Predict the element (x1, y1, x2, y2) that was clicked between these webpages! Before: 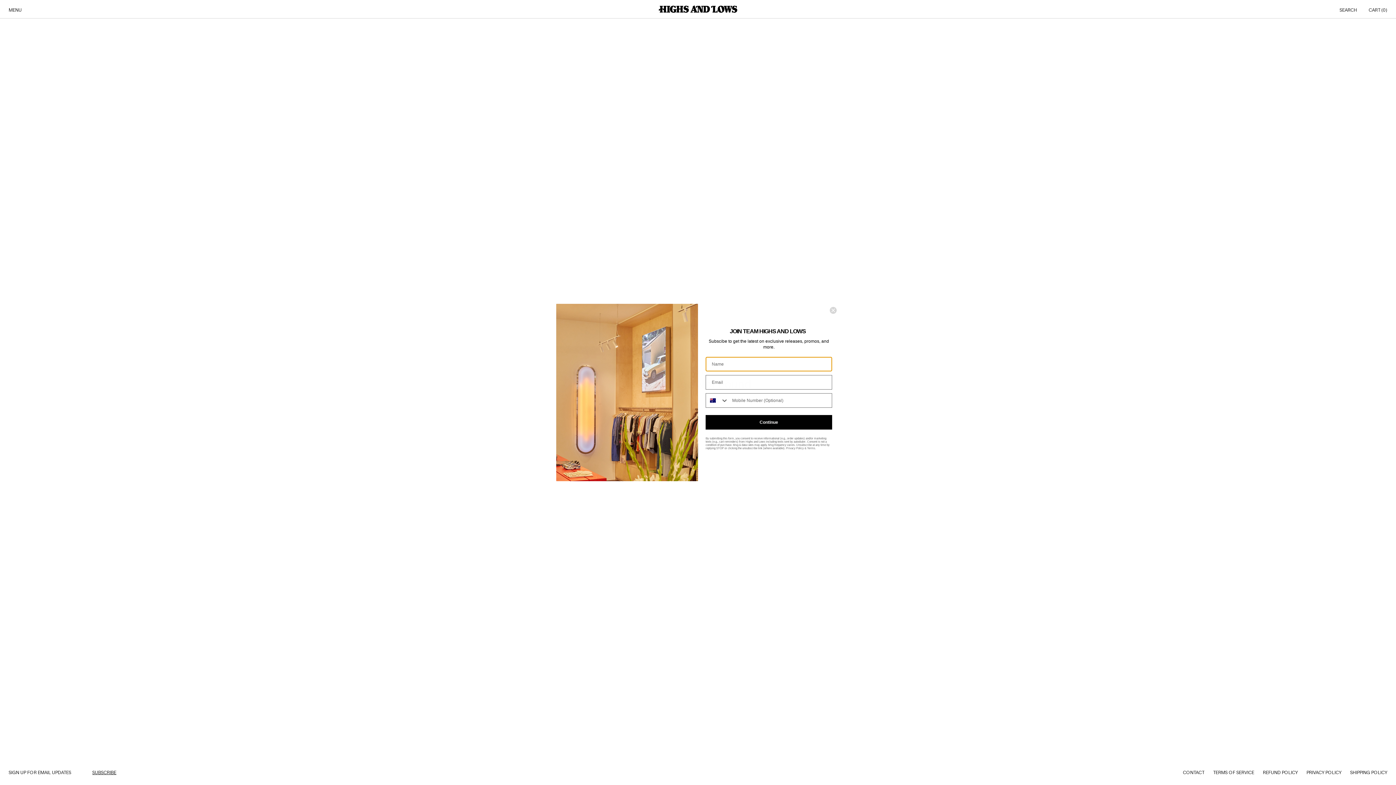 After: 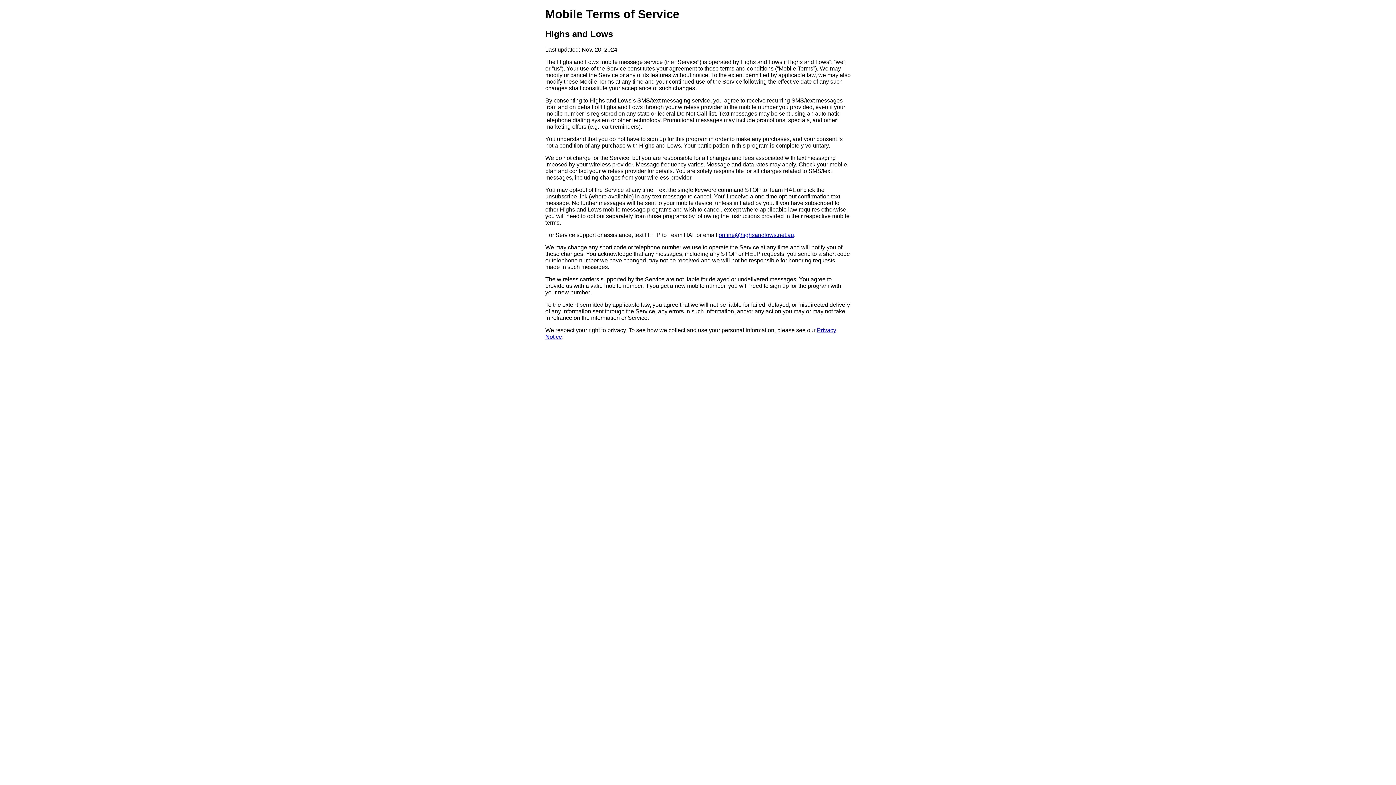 Action: bbox: (807, 446, 815, 450) label: Terms